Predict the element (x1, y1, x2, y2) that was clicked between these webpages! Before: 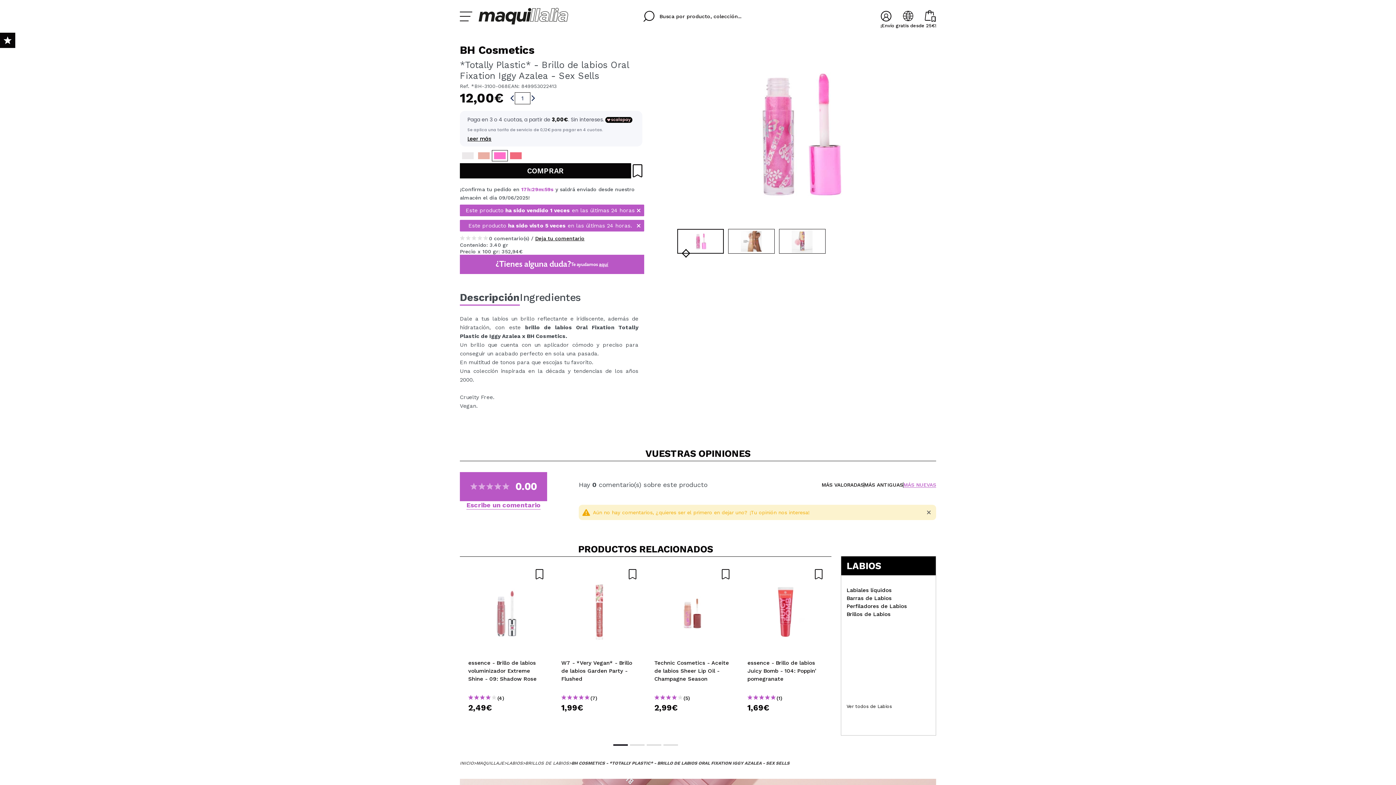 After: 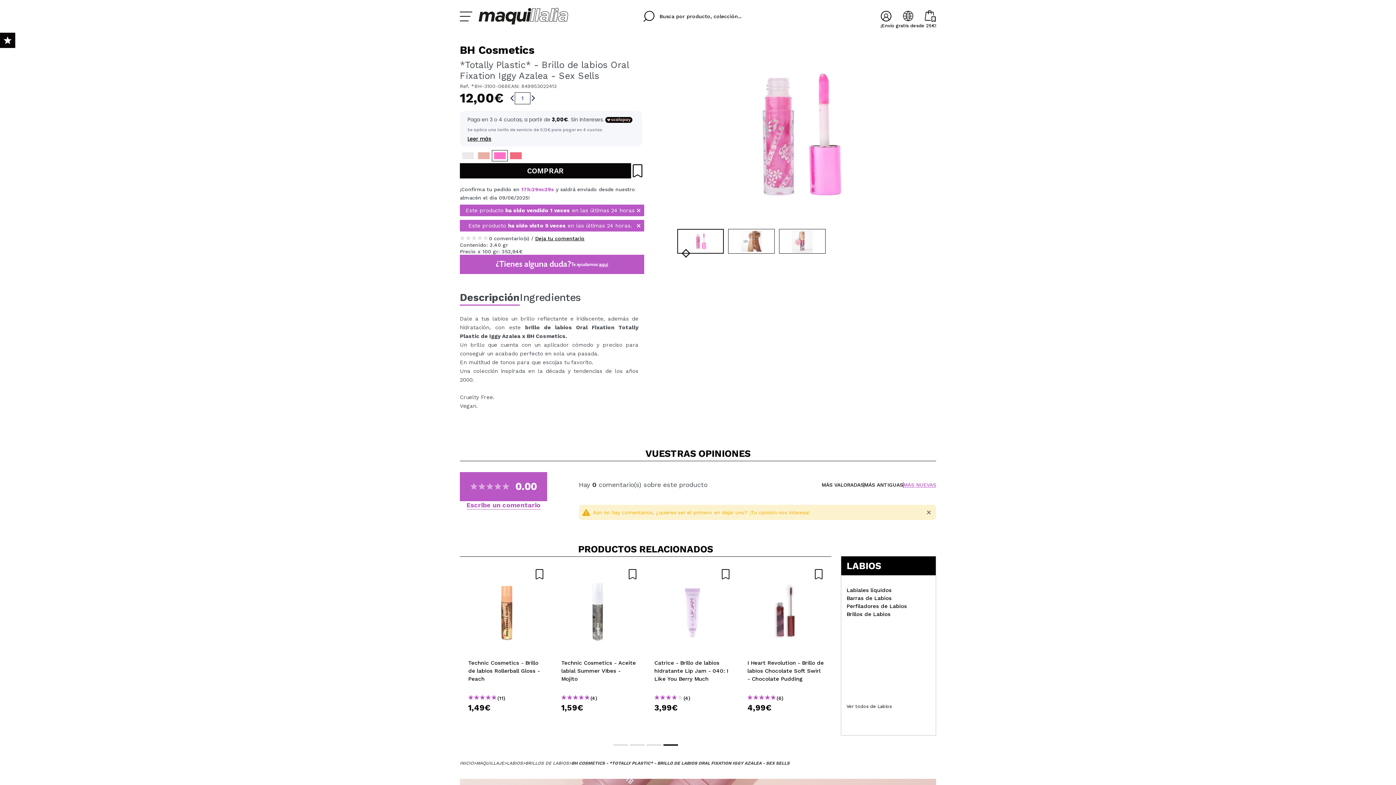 Action: label: 4 of 4 bbox: (663, 744, 678, 746)